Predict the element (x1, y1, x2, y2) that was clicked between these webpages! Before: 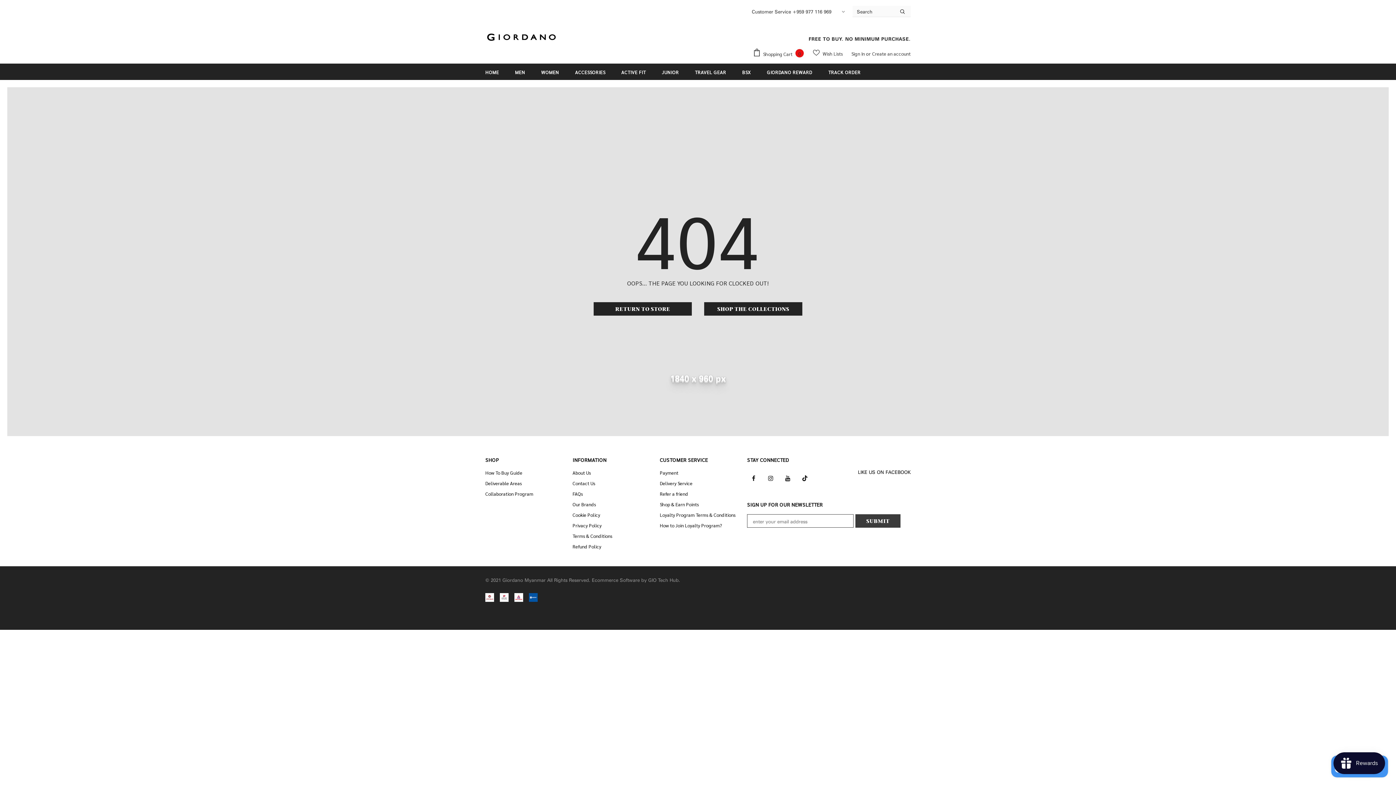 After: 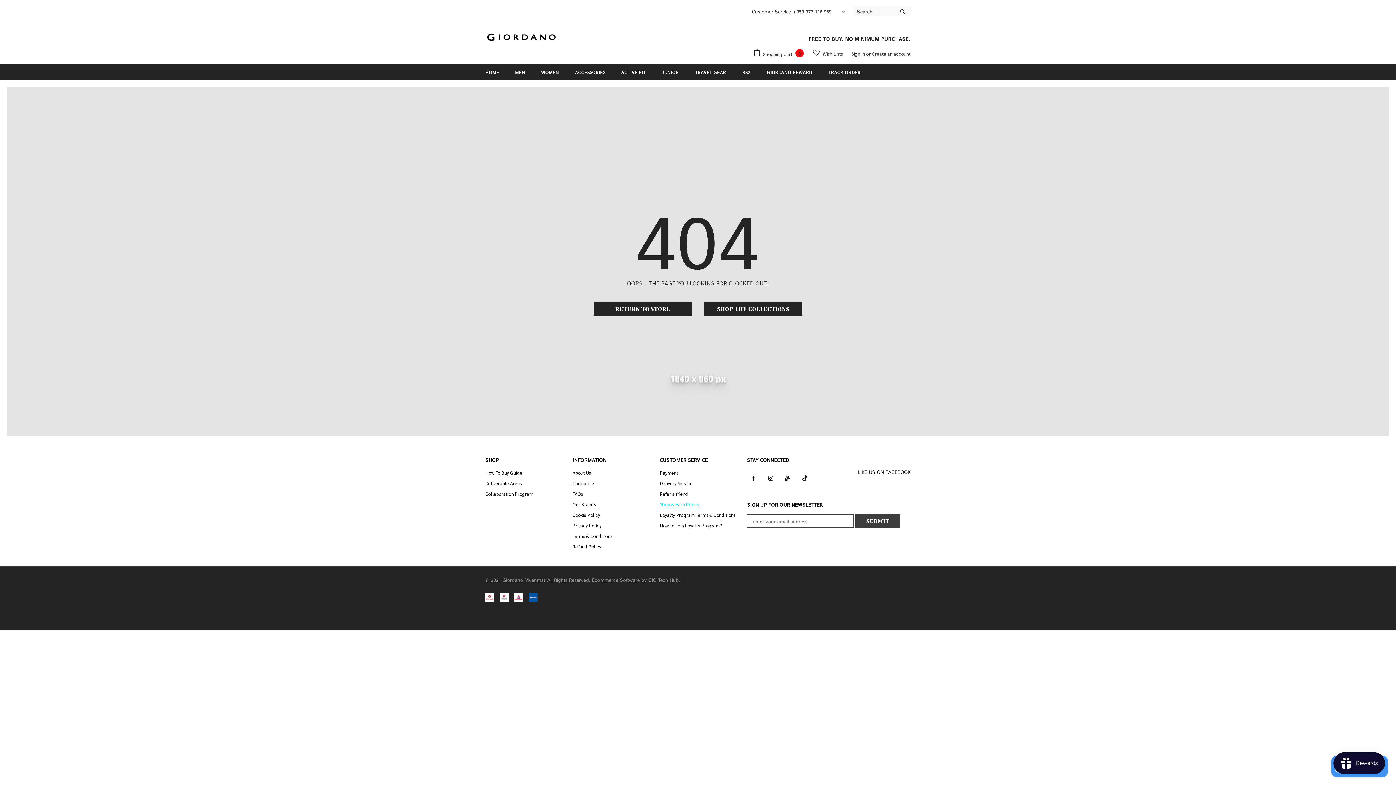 Action: bbox: (660, 499, 698, 509) label: Shop & Earn Points